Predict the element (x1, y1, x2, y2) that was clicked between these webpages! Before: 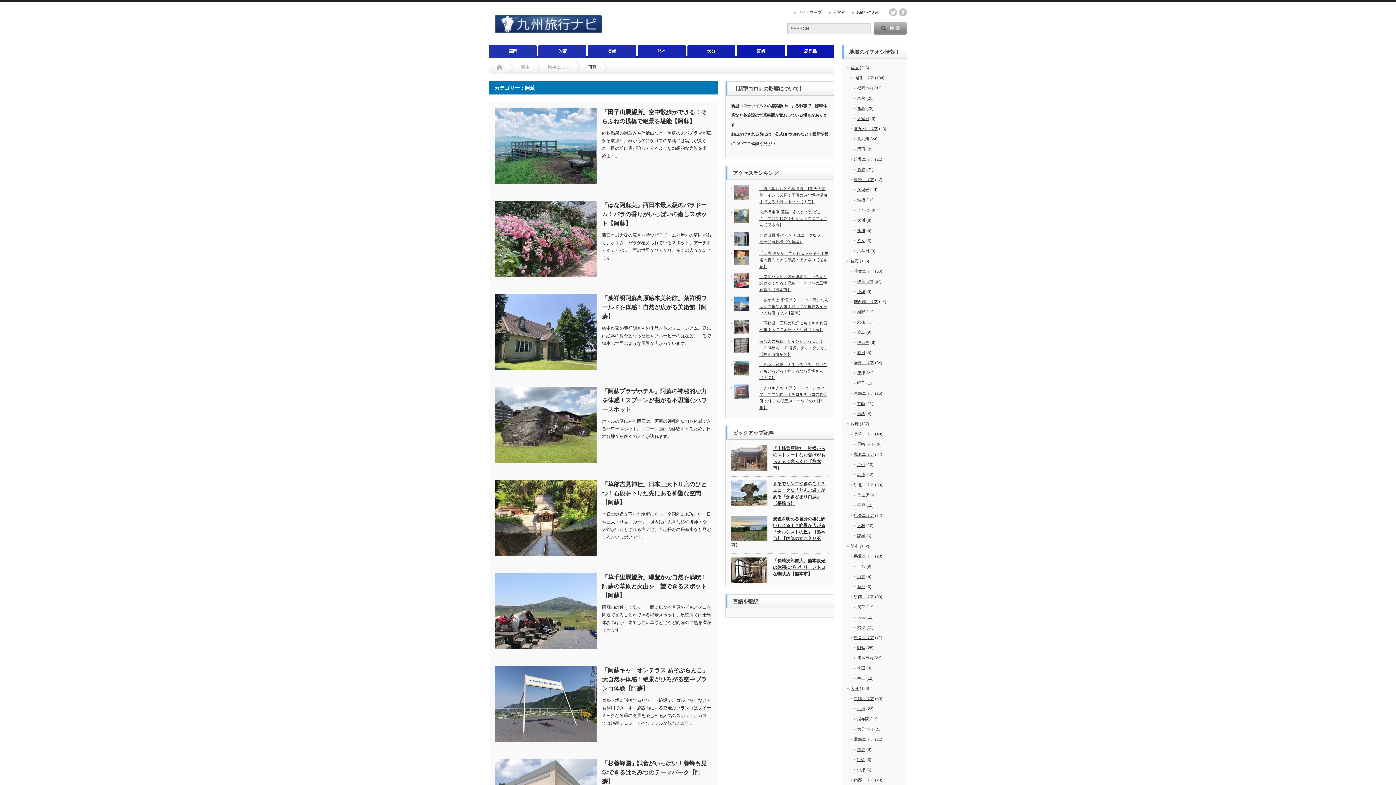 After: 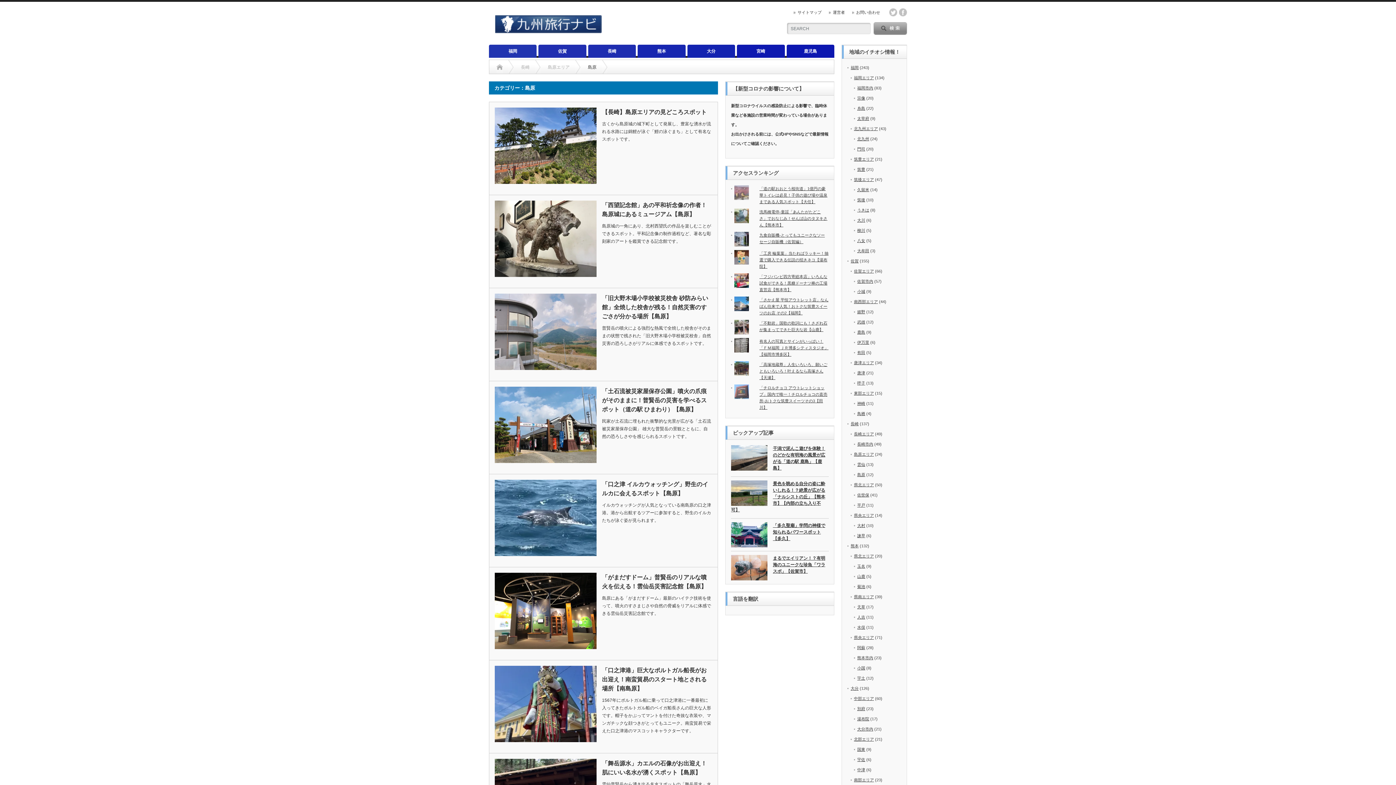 Action: label: 島原 bbox: (857, 472, 865, 477)